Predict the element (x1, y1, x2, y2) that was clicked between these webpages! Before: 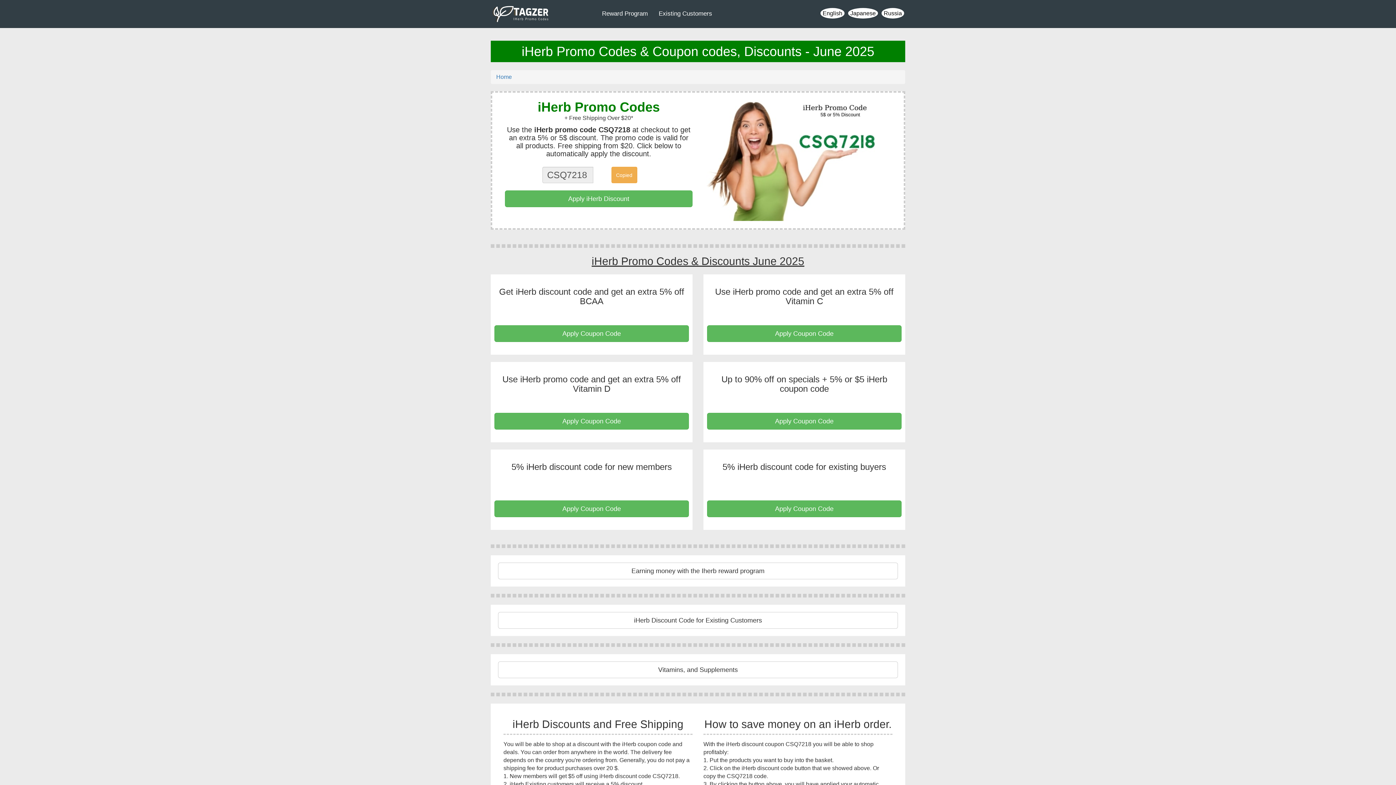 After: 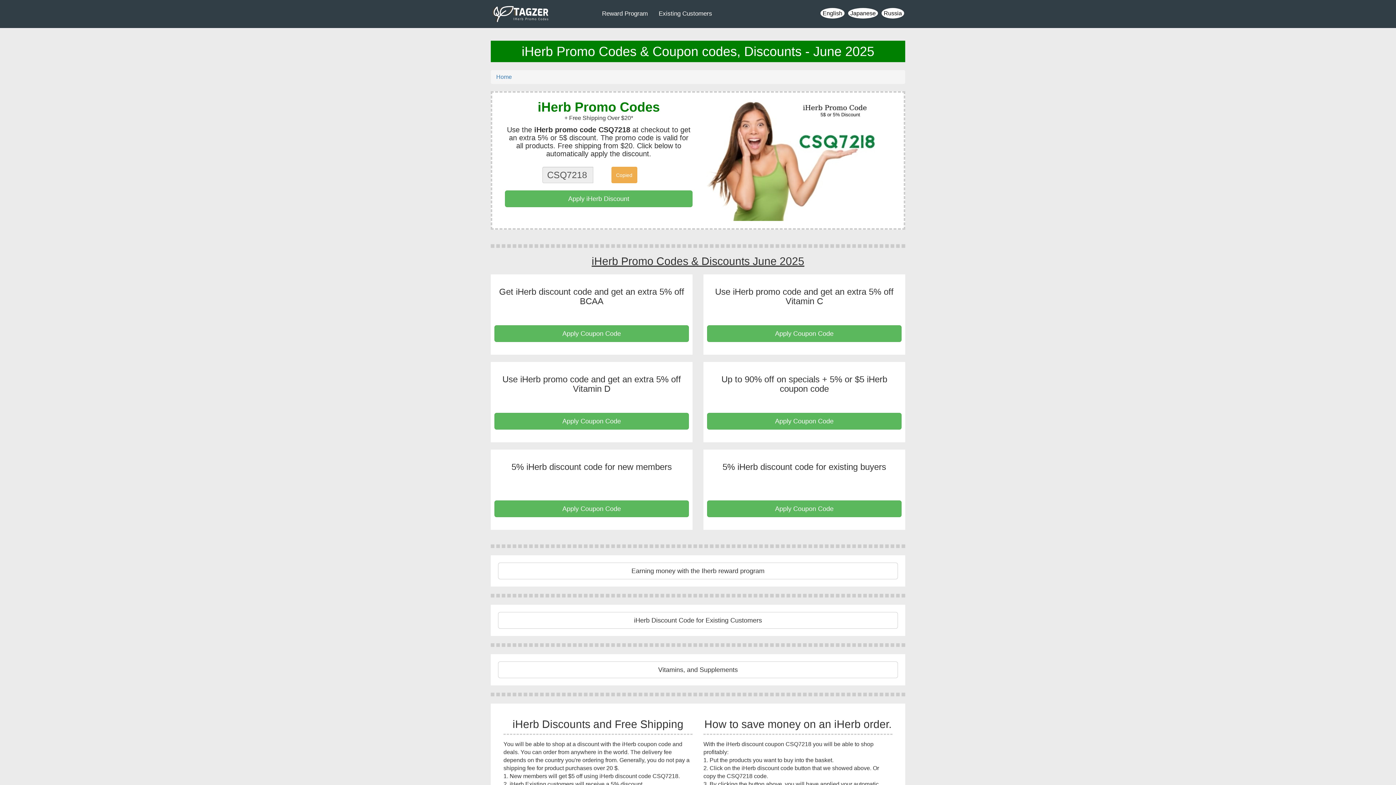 Action: label: English bbox: (820, 7, 844, 18)